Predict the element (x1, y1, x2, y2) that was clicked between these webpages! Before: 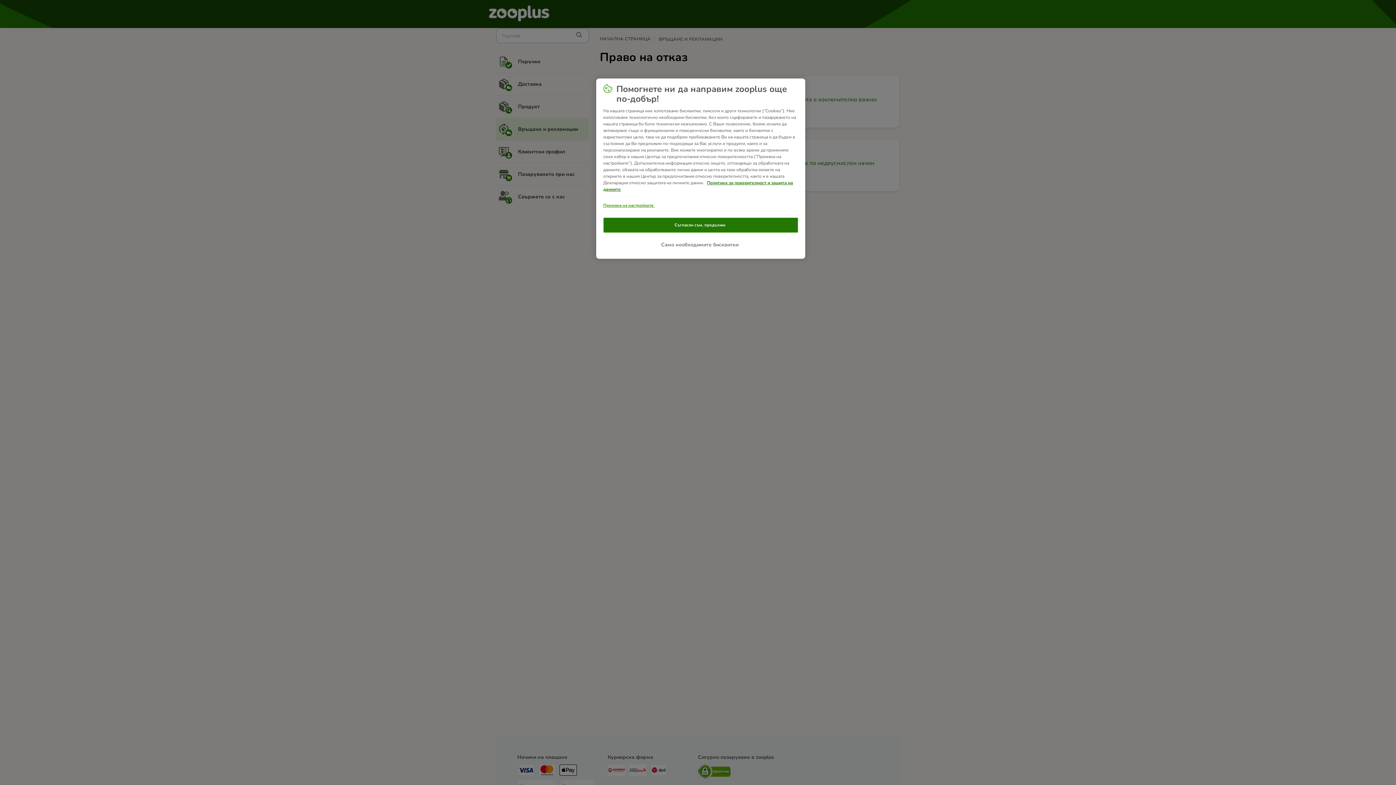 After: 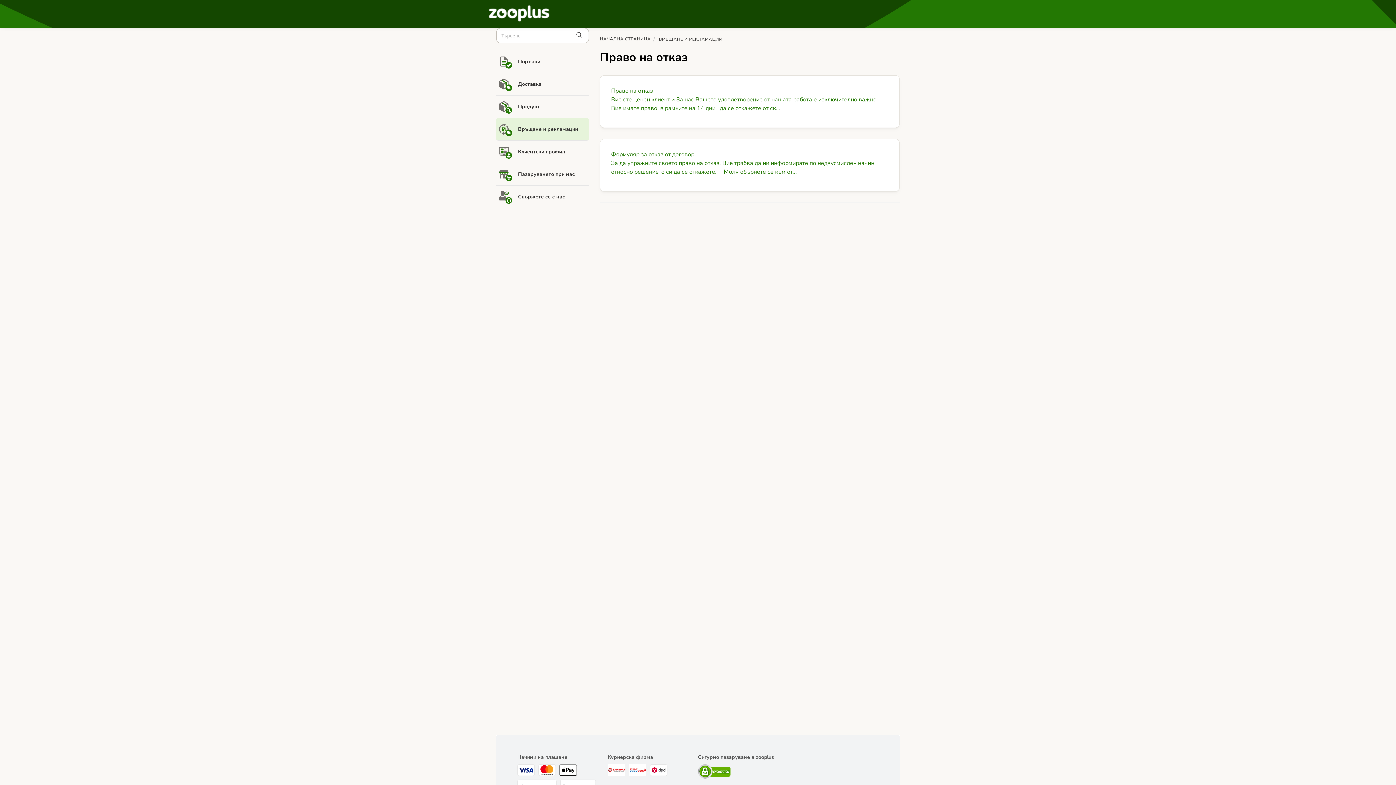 Action: bbox: (603, 217, 798, 232) label: Съгласен съм, продължи 